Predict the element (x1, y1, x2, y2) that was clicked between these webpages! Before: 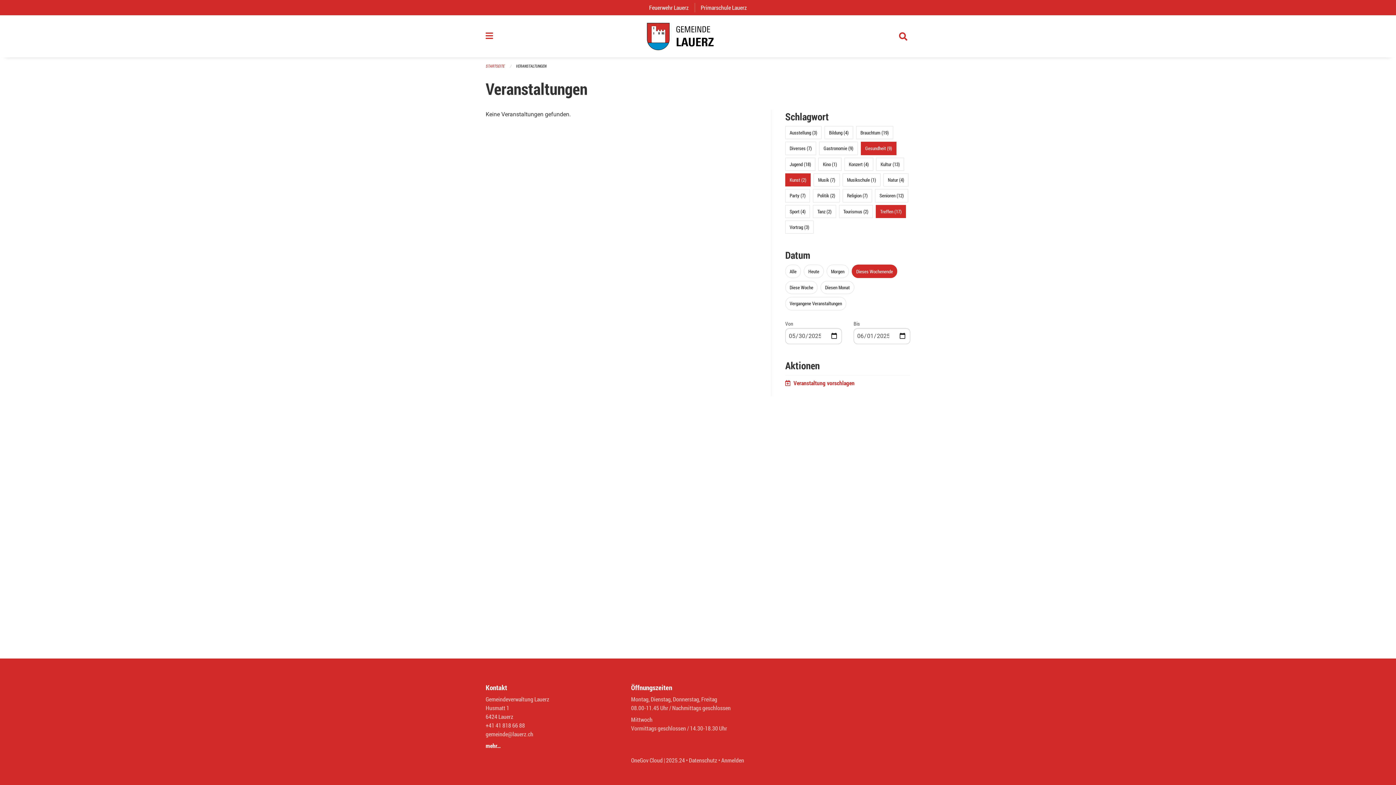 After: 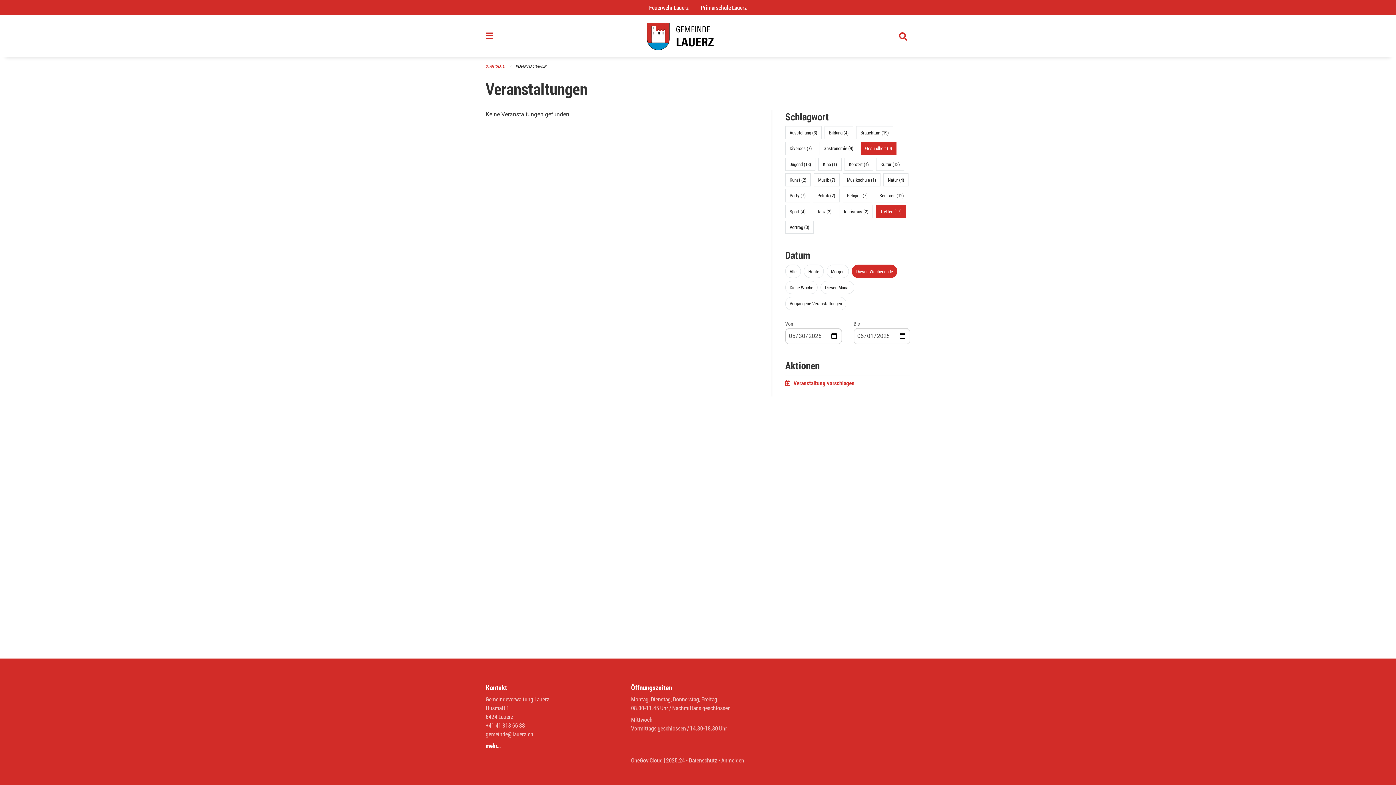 Action: label: Kunst (2) bbox: (789, 177, 806, 182)